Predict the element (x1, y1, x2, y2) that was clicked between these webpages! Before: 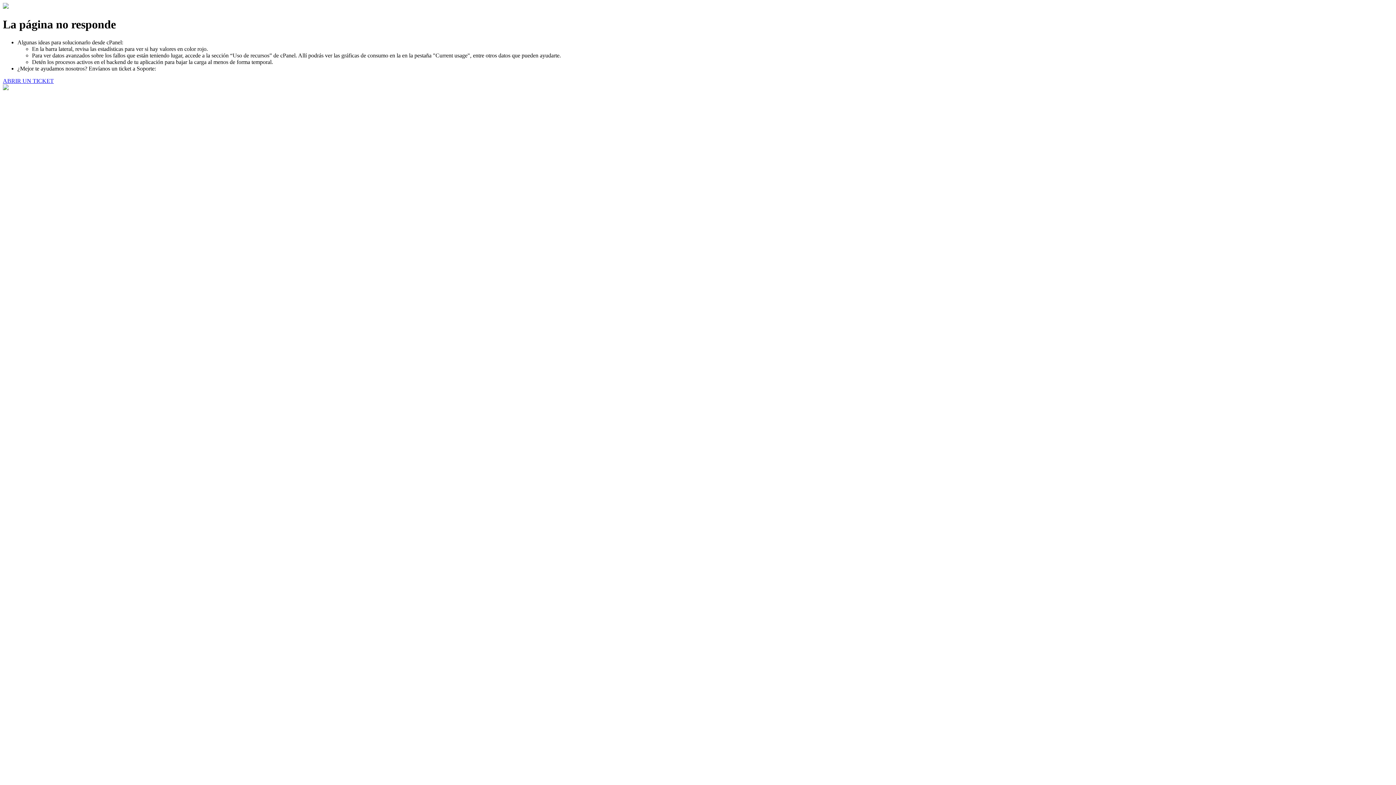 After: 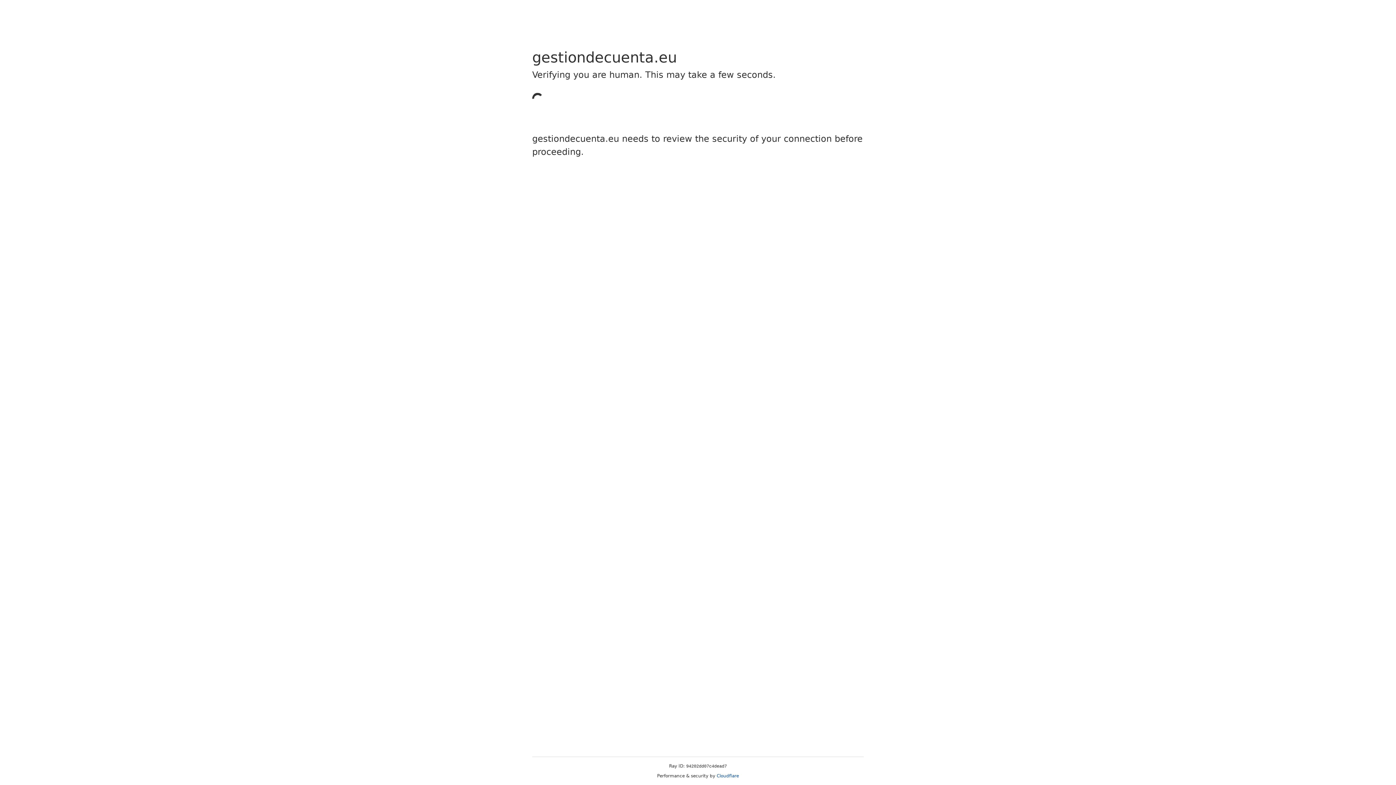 Action: label: ABRIR UN TICKET bbox: (2, 77, 53, 83)